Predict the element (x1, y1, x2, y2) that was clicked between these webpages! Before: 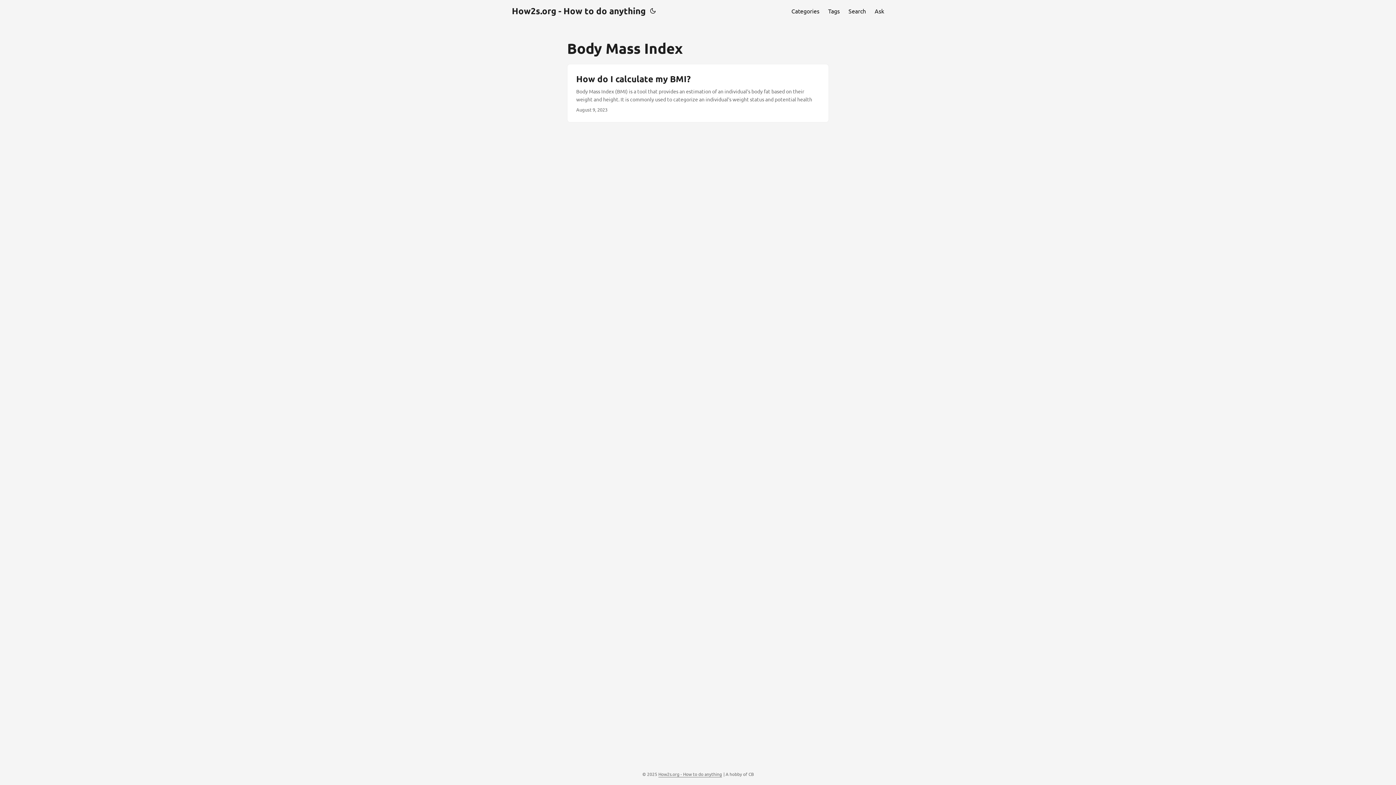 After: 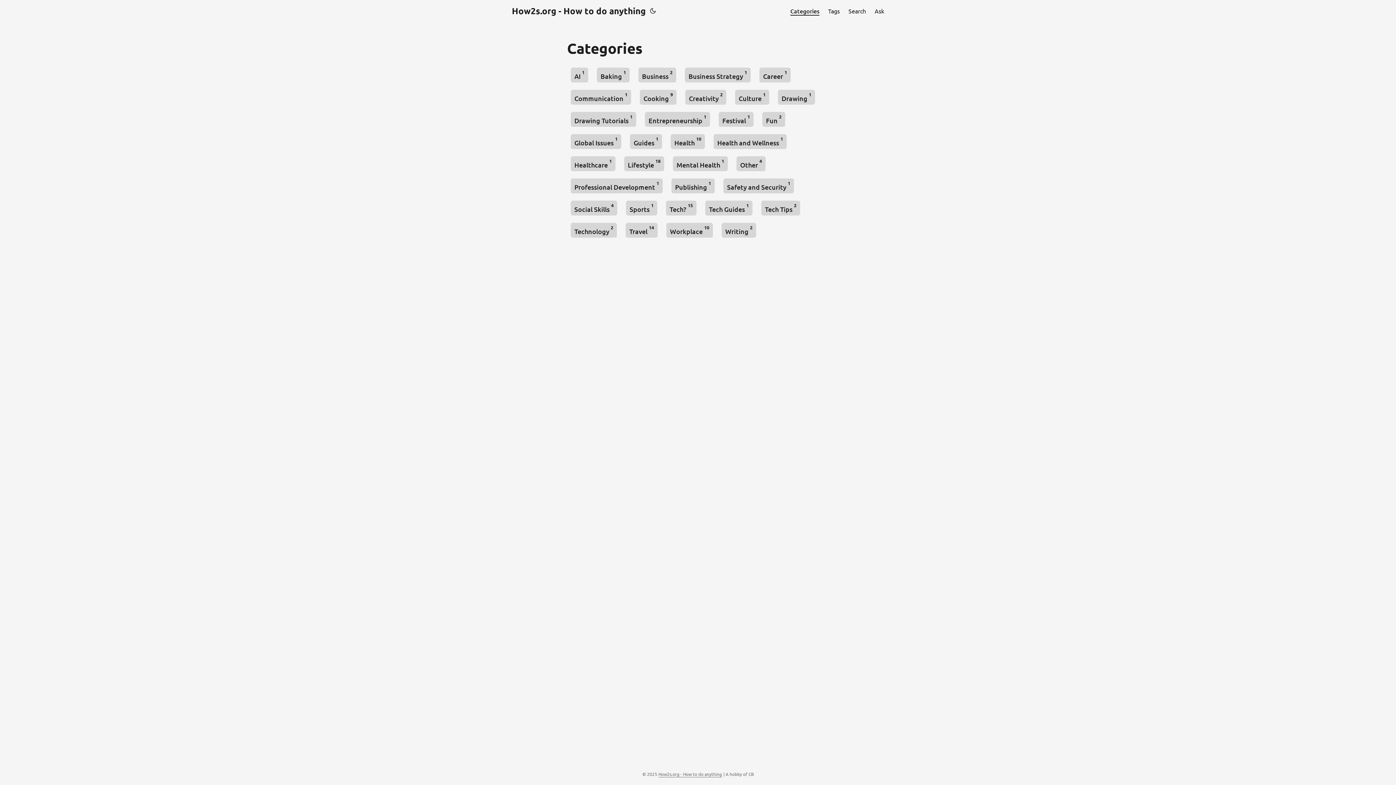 Action: label: Categories bbox: (791, 0, 819, 21)